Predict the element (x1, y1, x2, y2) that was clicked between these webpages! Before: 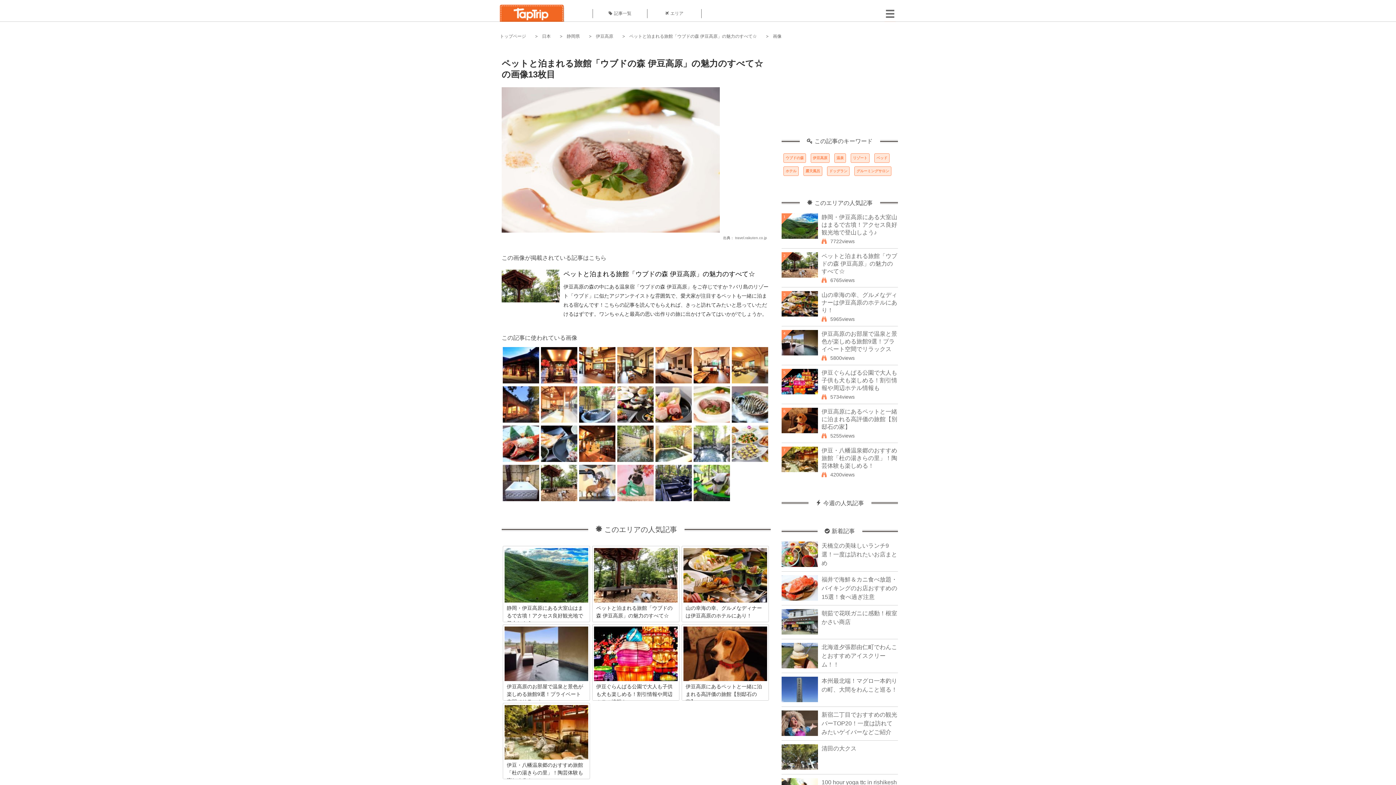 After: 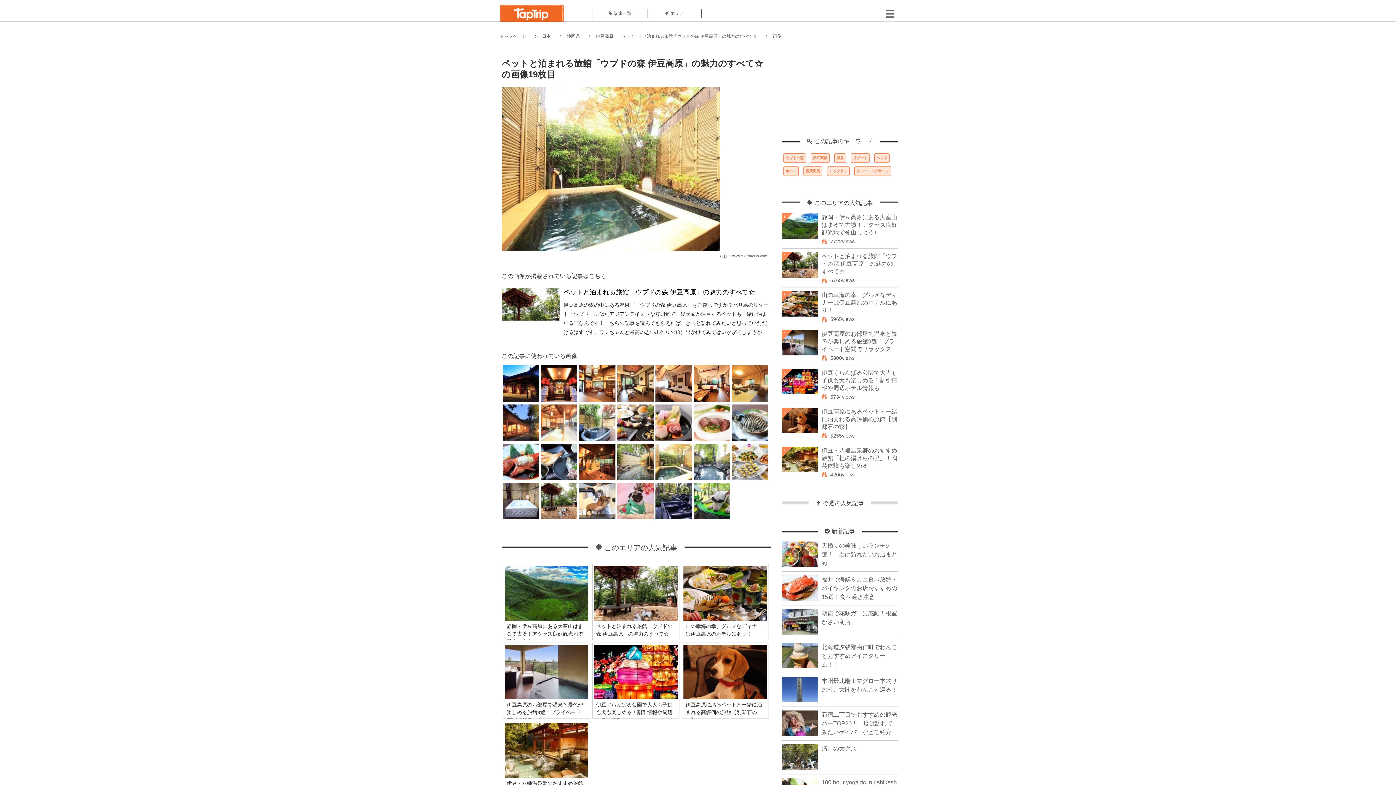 Action: bbox: (655, 458, 692, 463)